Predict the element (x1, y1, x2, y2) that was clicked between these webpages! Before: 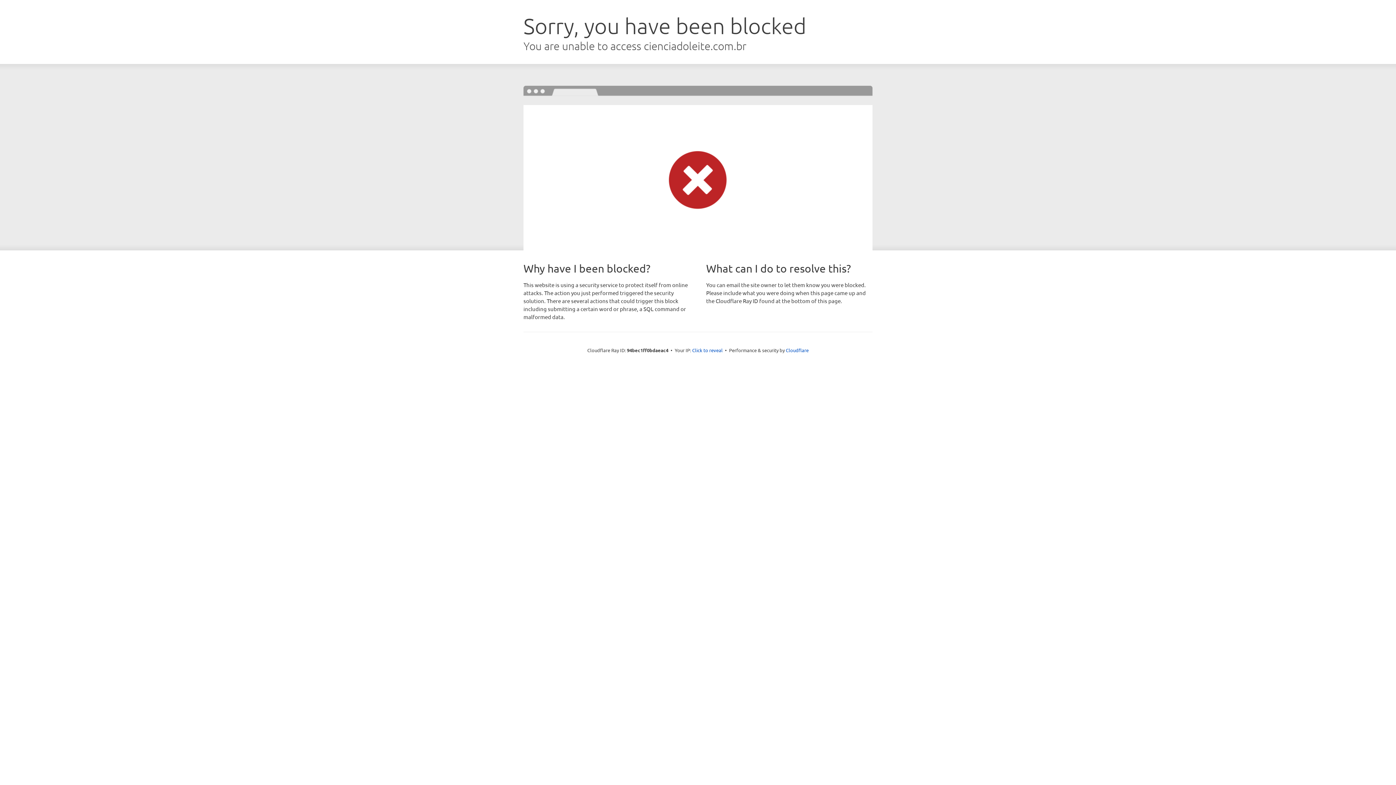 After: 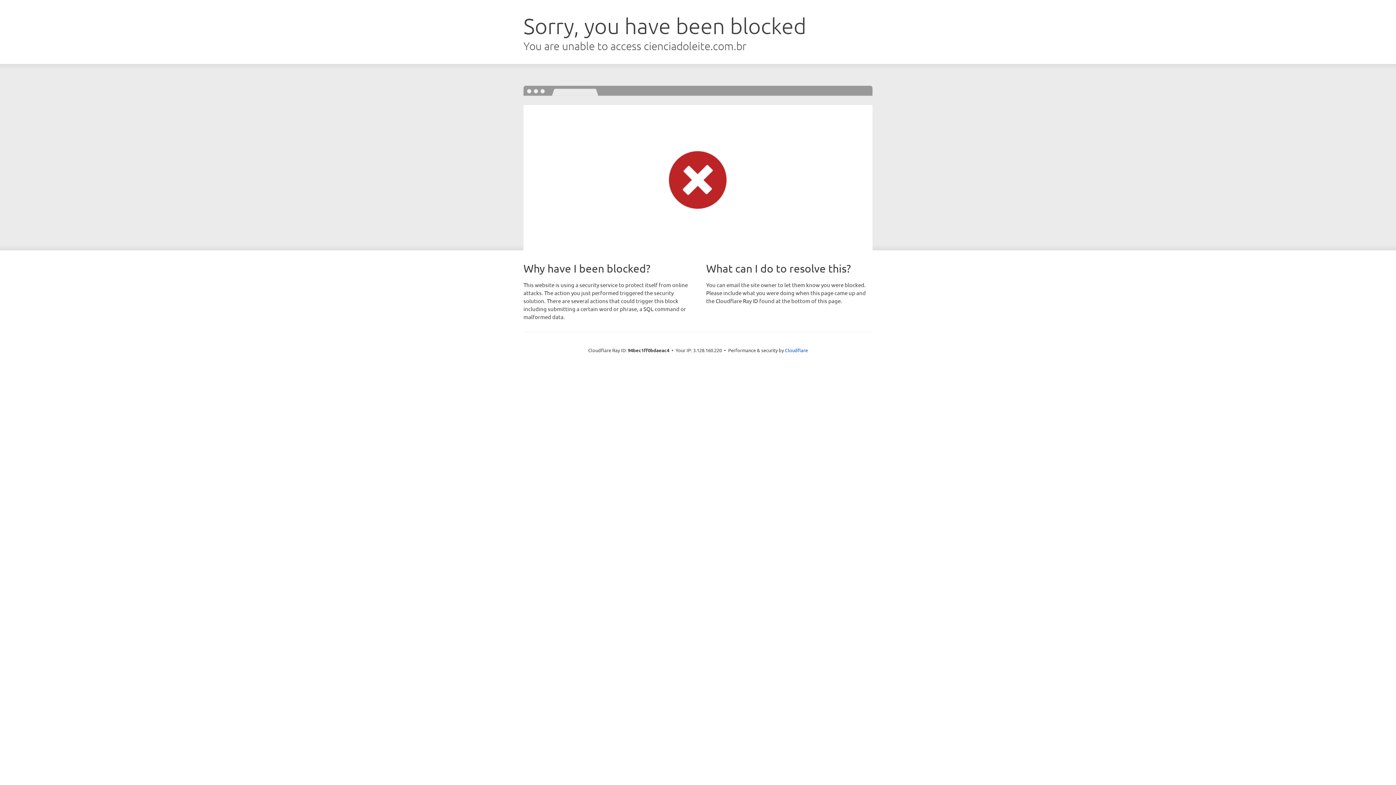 Action: bbox: (692, 346, 722, 353) label: Click to reveal